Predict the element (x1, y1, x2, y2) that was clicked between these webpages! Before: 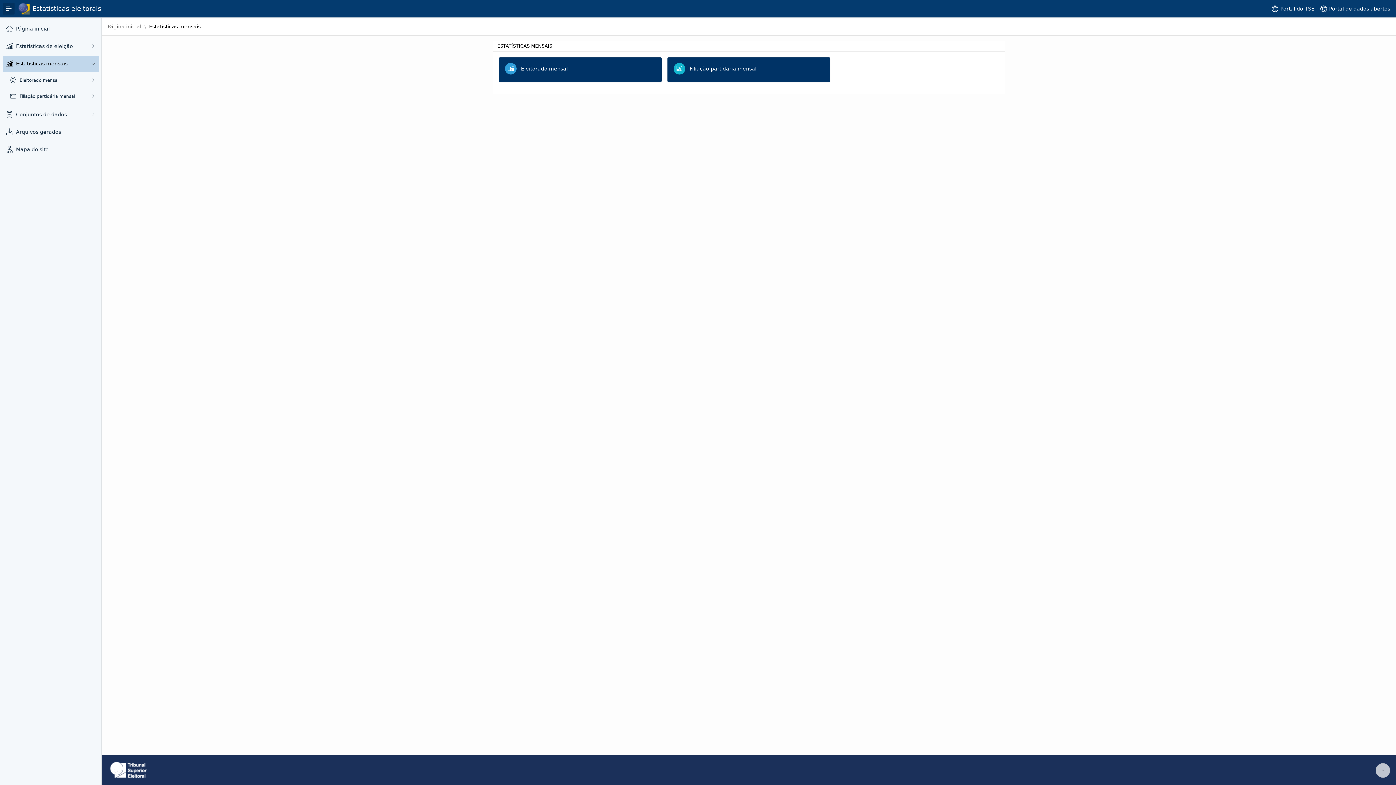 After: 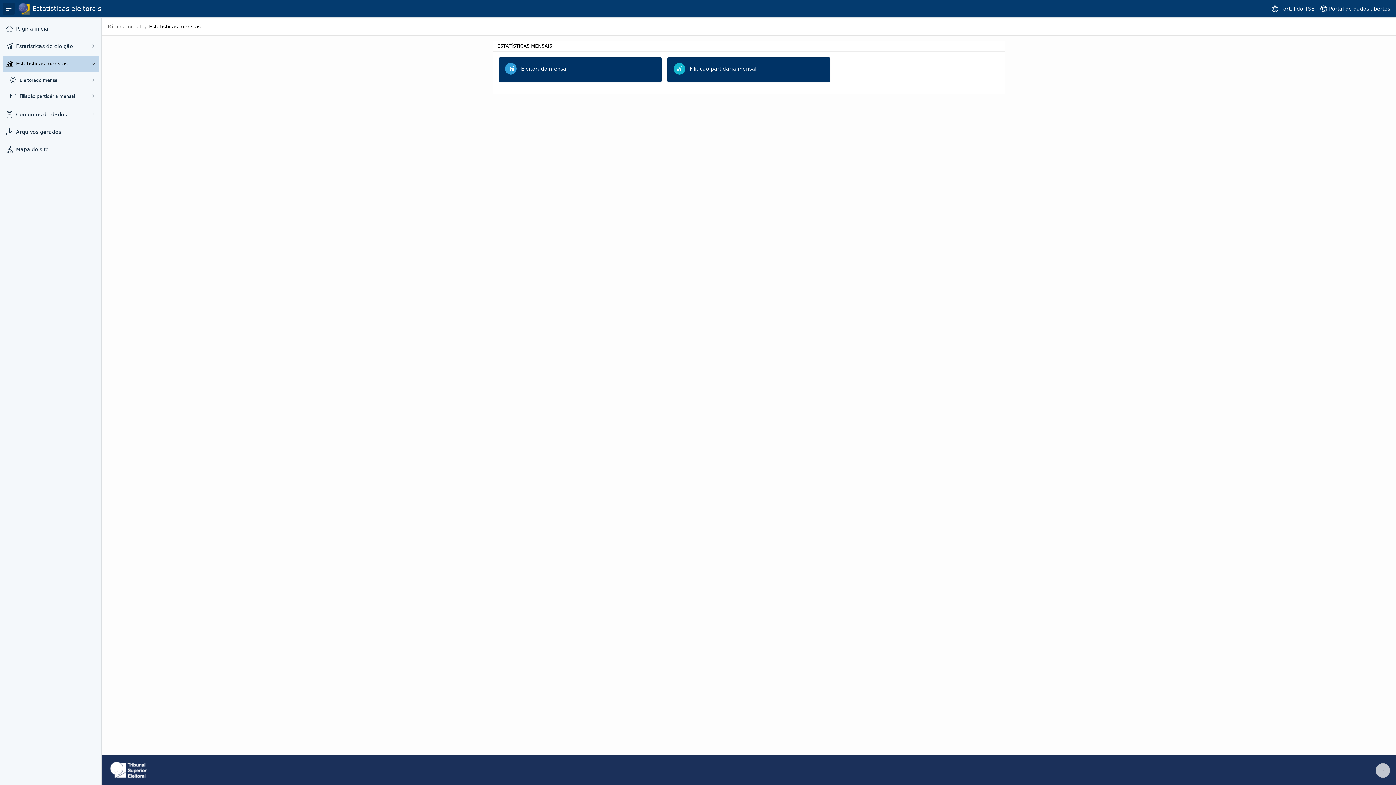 Action: bbox: (16, 59, 85, 68) label: Estatísticas mensais